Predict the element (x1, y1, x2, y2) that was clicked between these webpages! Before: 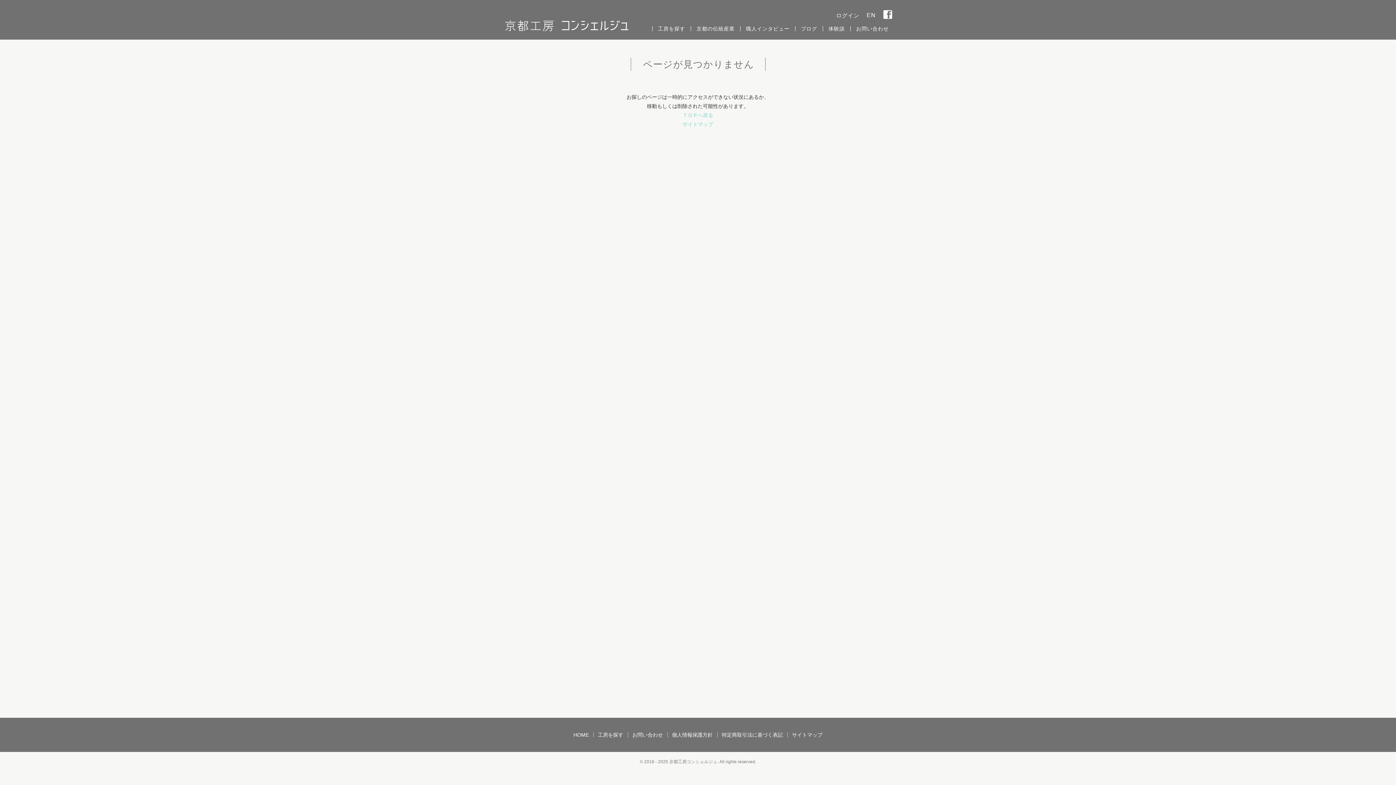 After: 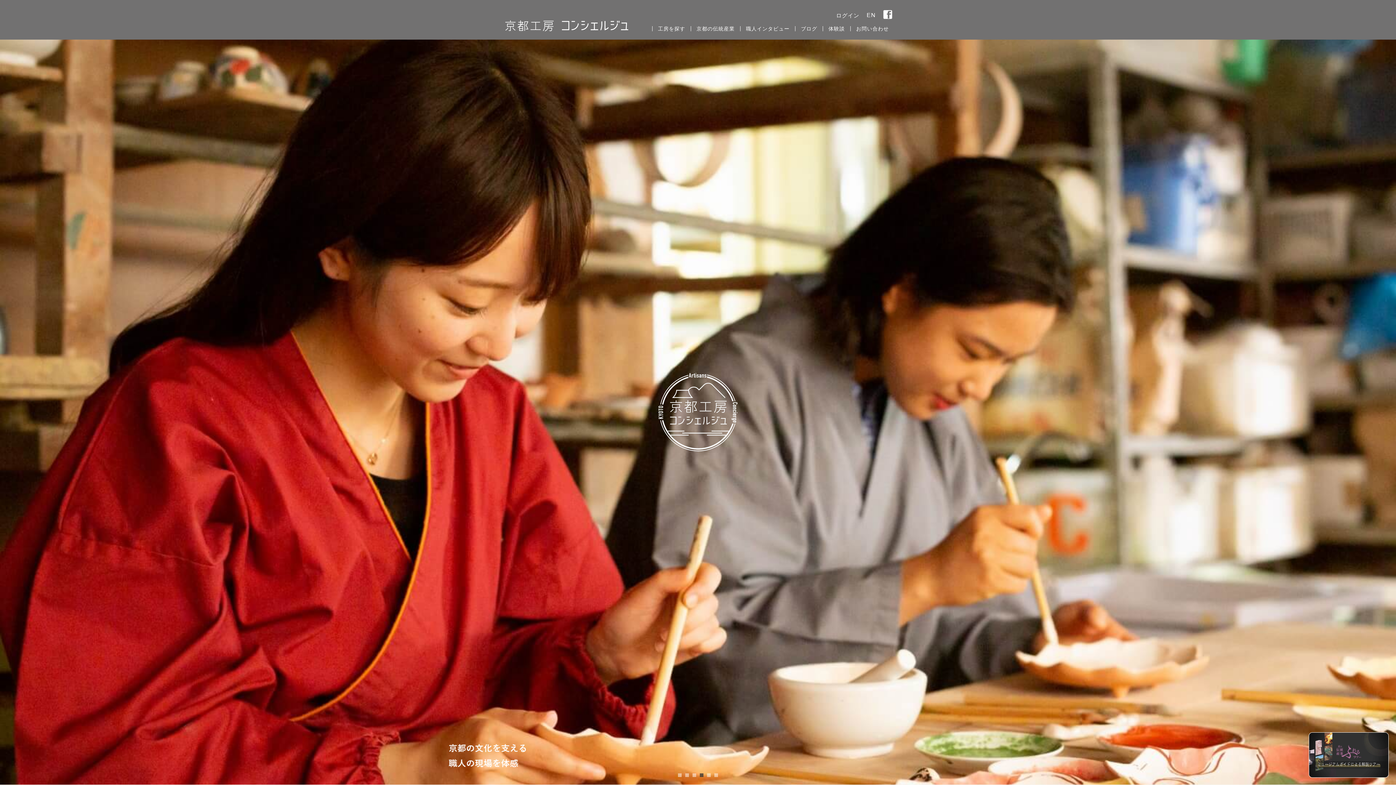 Action: bbox: (669, 759, 718, 764) label: 京都工房コンシェルジュ.